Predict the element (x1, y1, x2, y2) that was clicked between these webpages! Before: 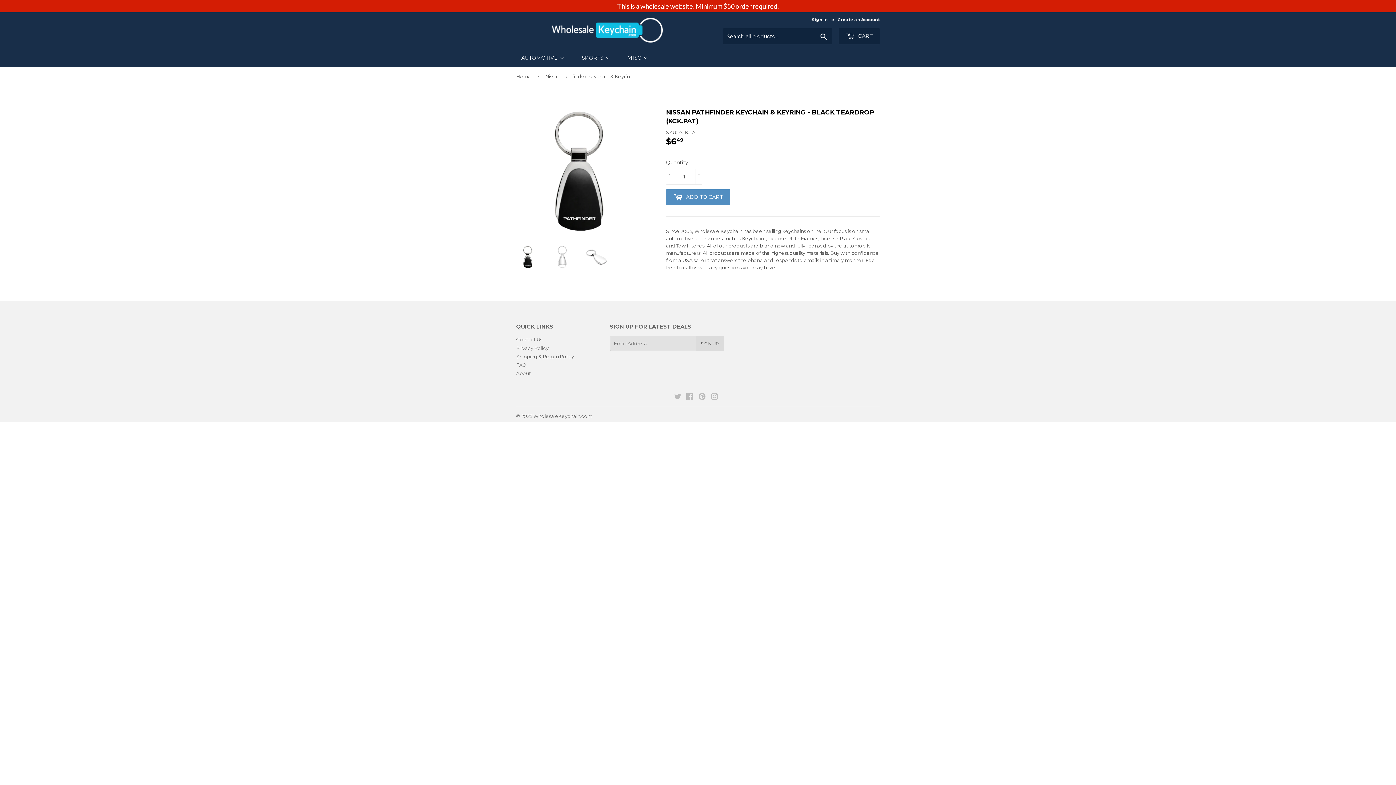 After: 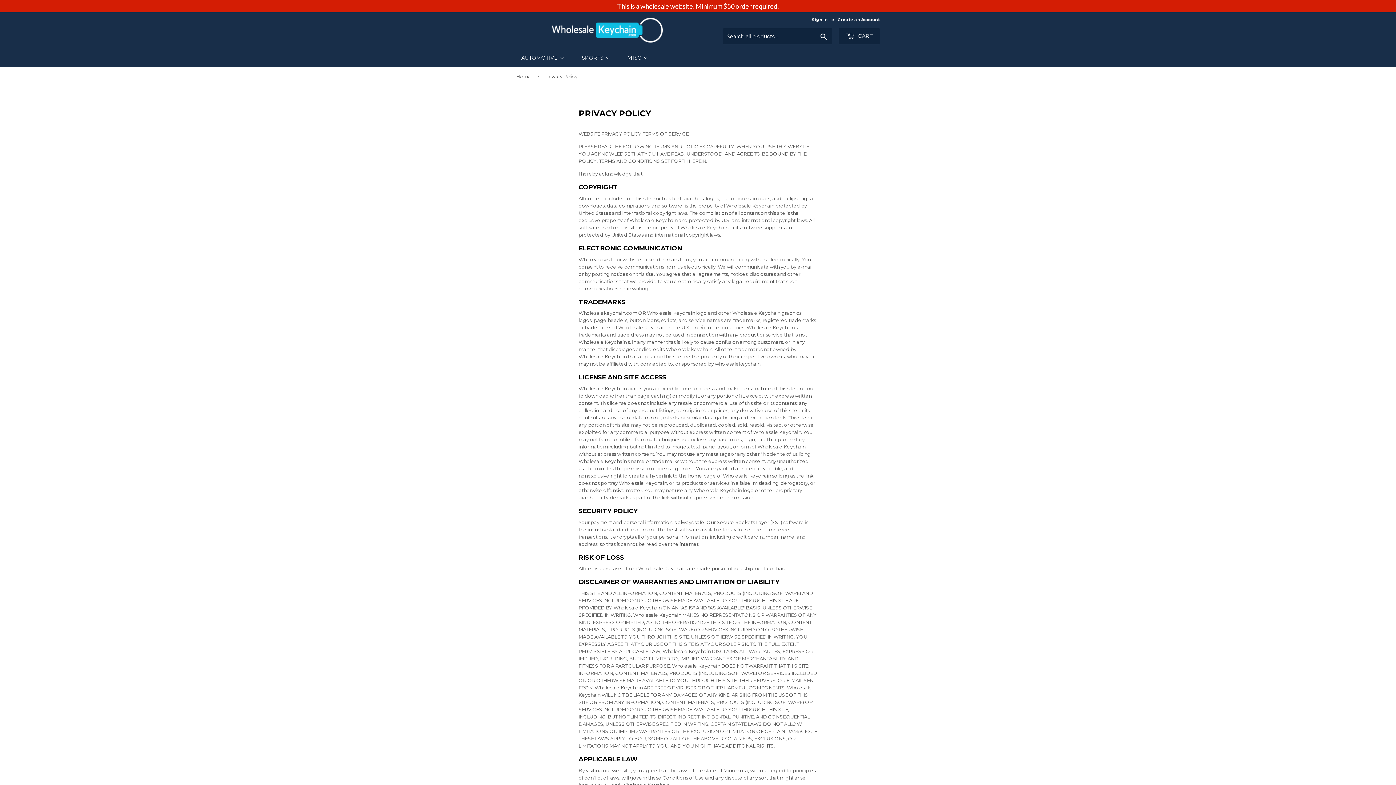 Action: bbox: (516, 345, 548, 351) label: Privacy Policy